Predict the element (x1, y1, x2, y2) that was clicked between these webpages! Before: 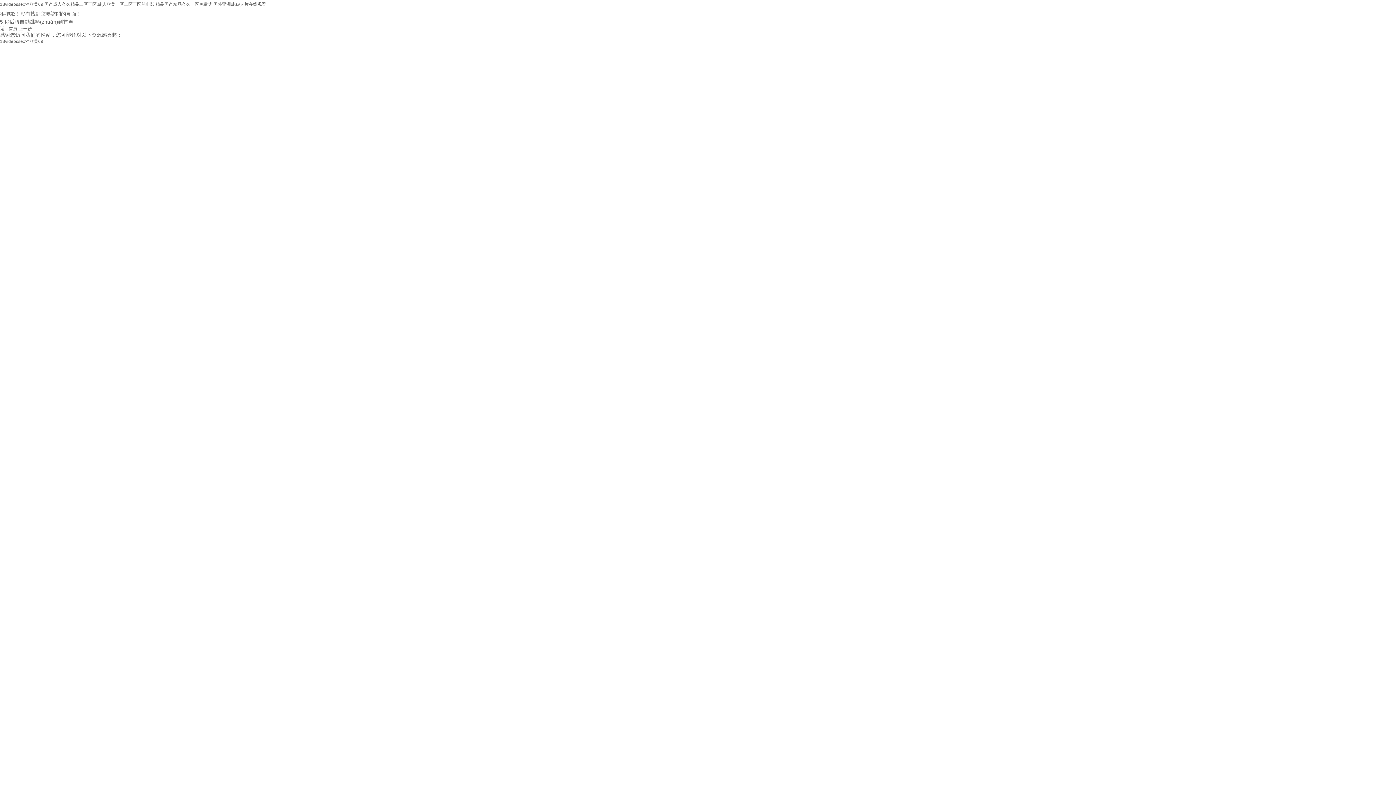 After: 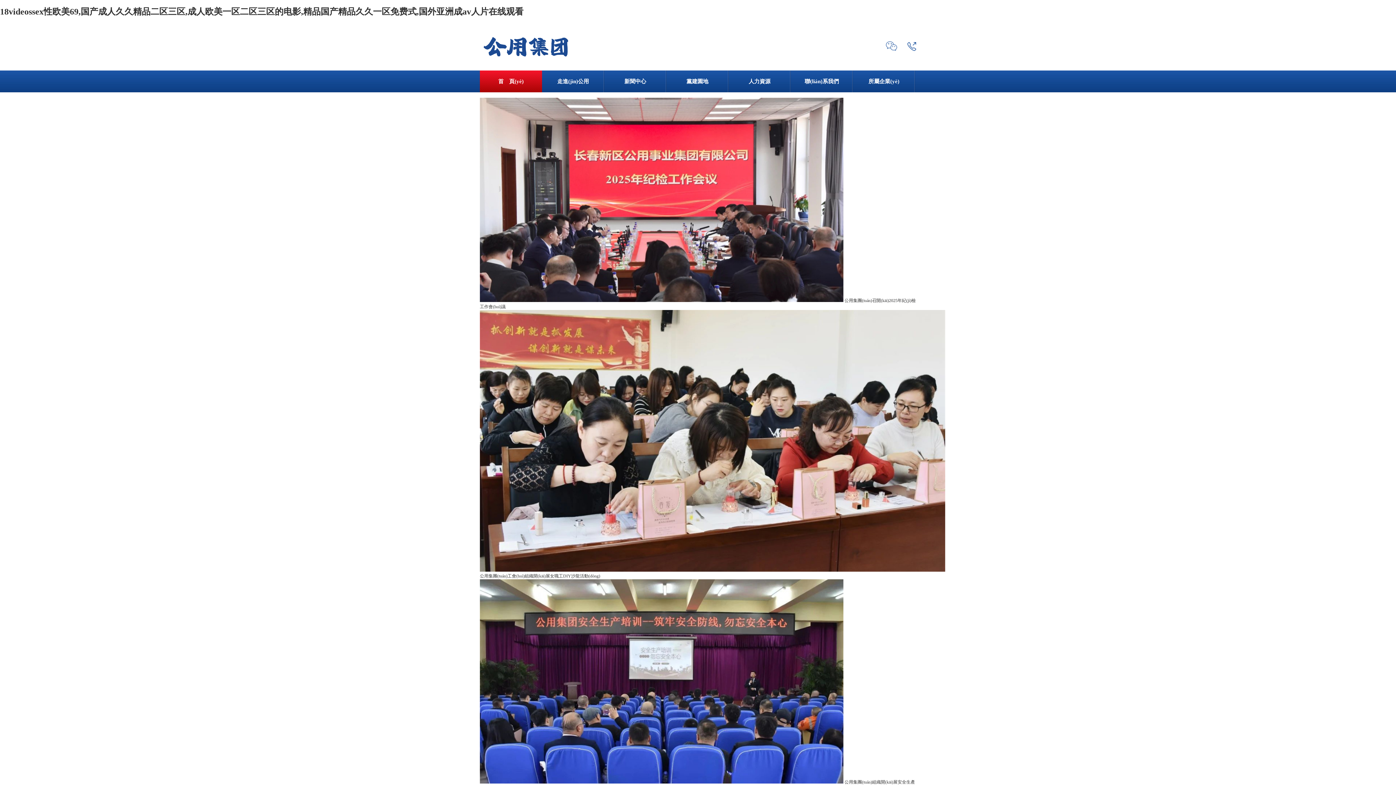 Action: label: 18videossex性欧美69,国产成人久久精品二区三区,成人欧美一区二区三区的电影,精品国产精品久久一区免费式,国外亚洲成av人片在线观看 bbox: (0, 1, 266, 6)